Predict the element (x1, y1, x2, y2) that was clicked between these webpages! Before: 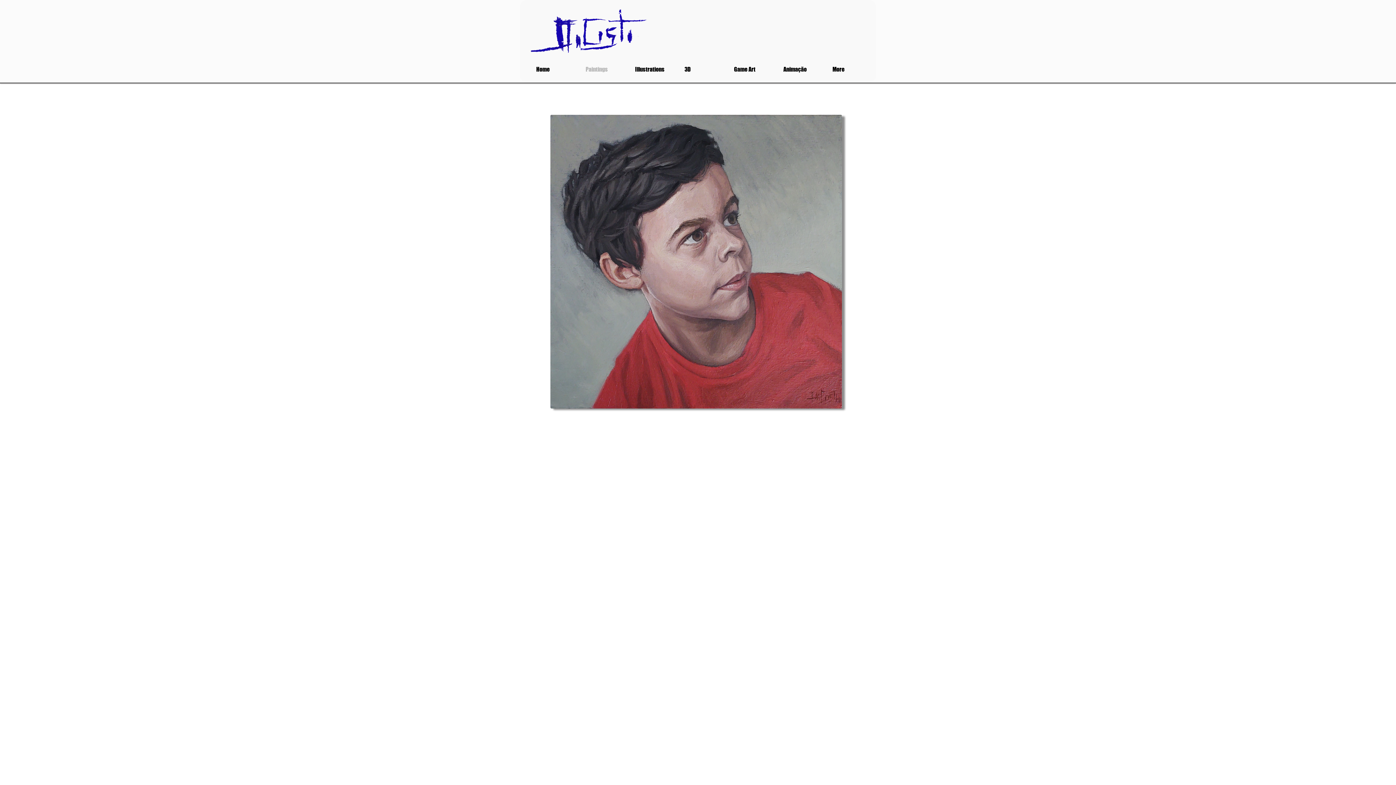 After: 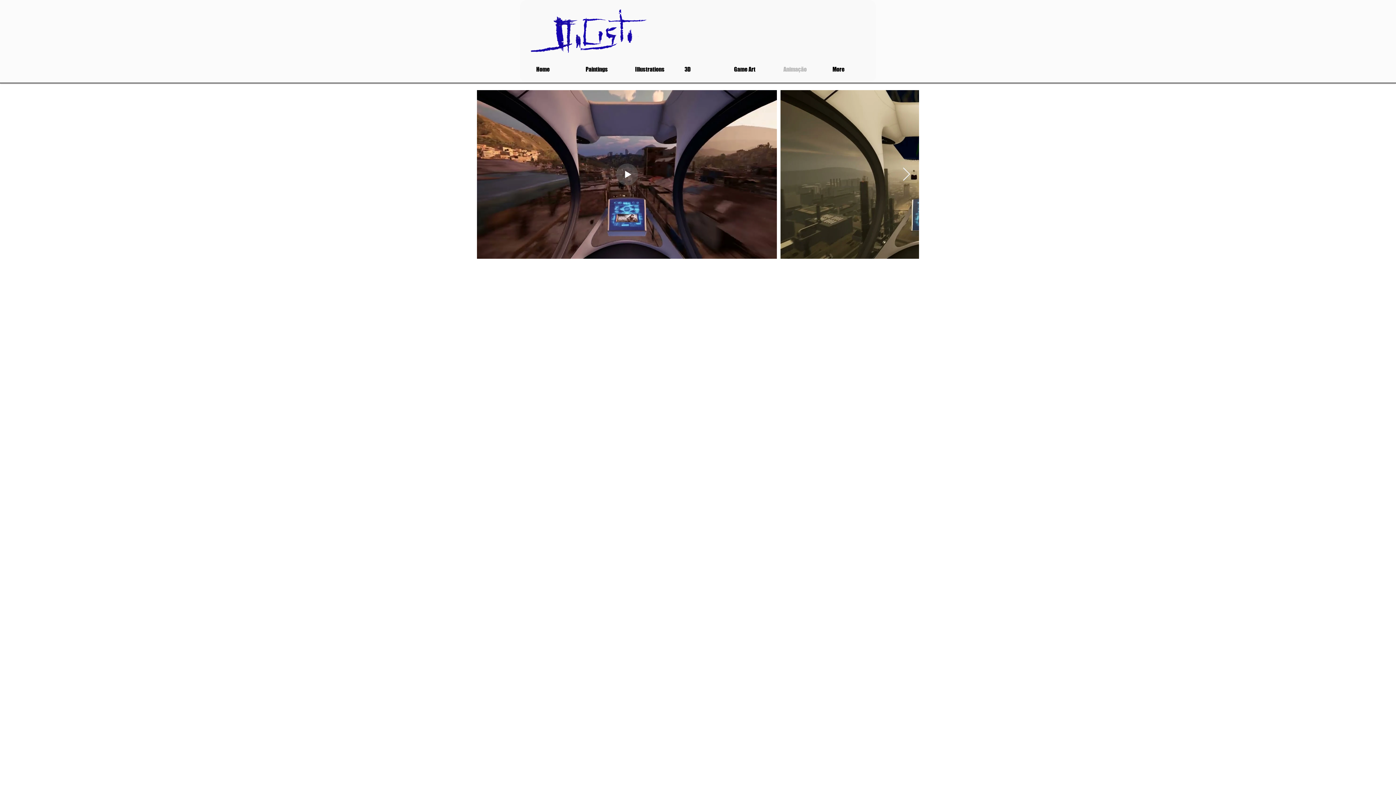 Action: label: Animação bbox: (774, 63, 823, 75)